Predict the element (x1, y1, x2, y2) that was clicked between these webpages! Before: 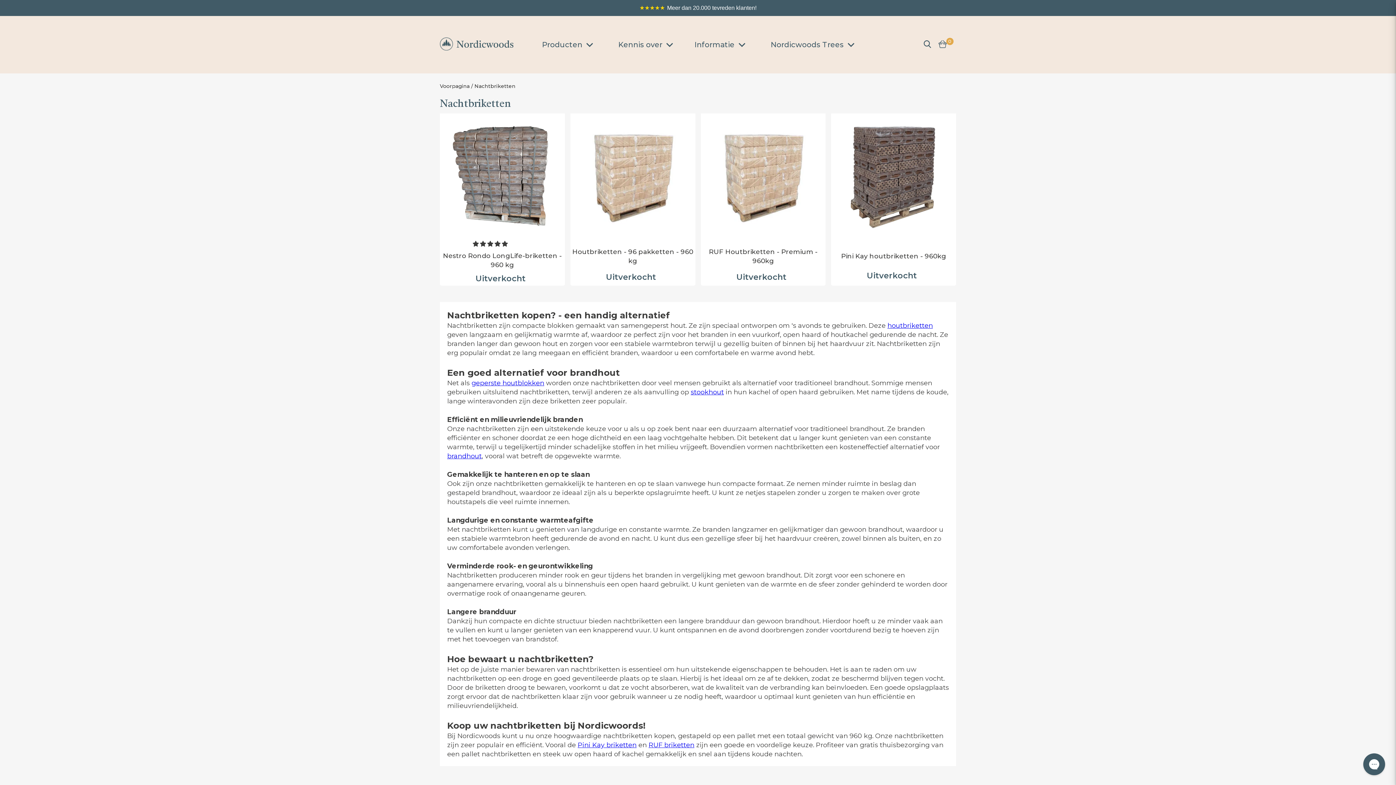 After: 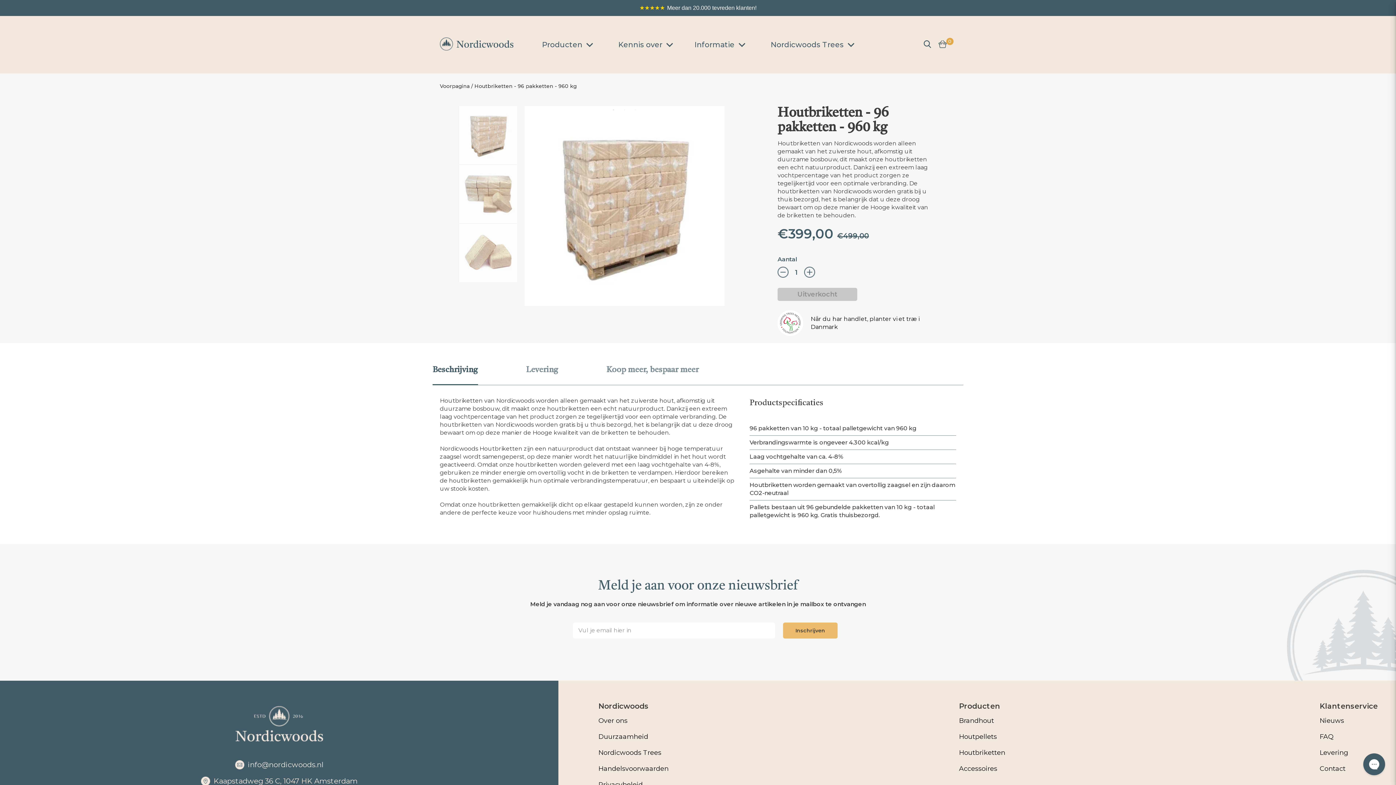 Action: bbox: (570, 247, 695, 265) label: Houtbriketten - 96 pakketten - 960 kg